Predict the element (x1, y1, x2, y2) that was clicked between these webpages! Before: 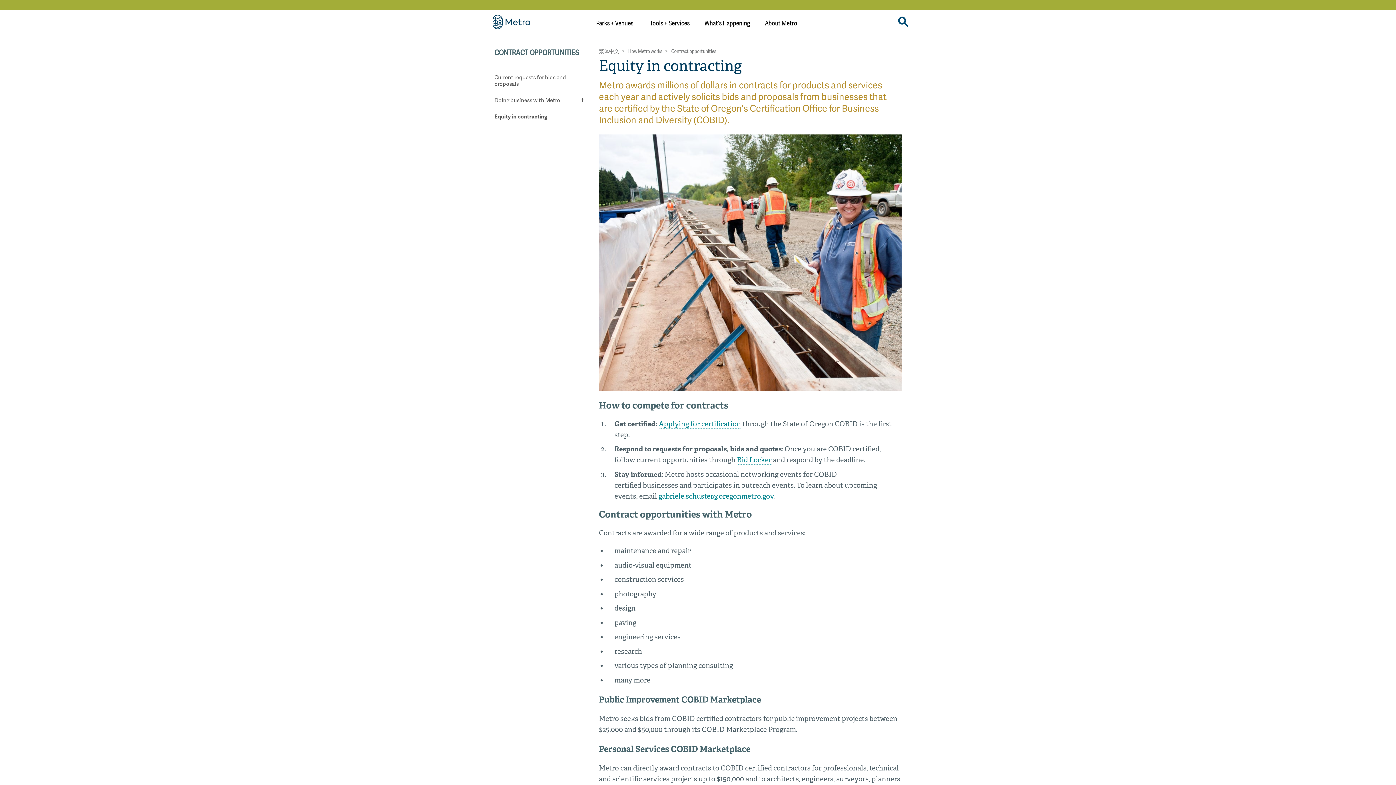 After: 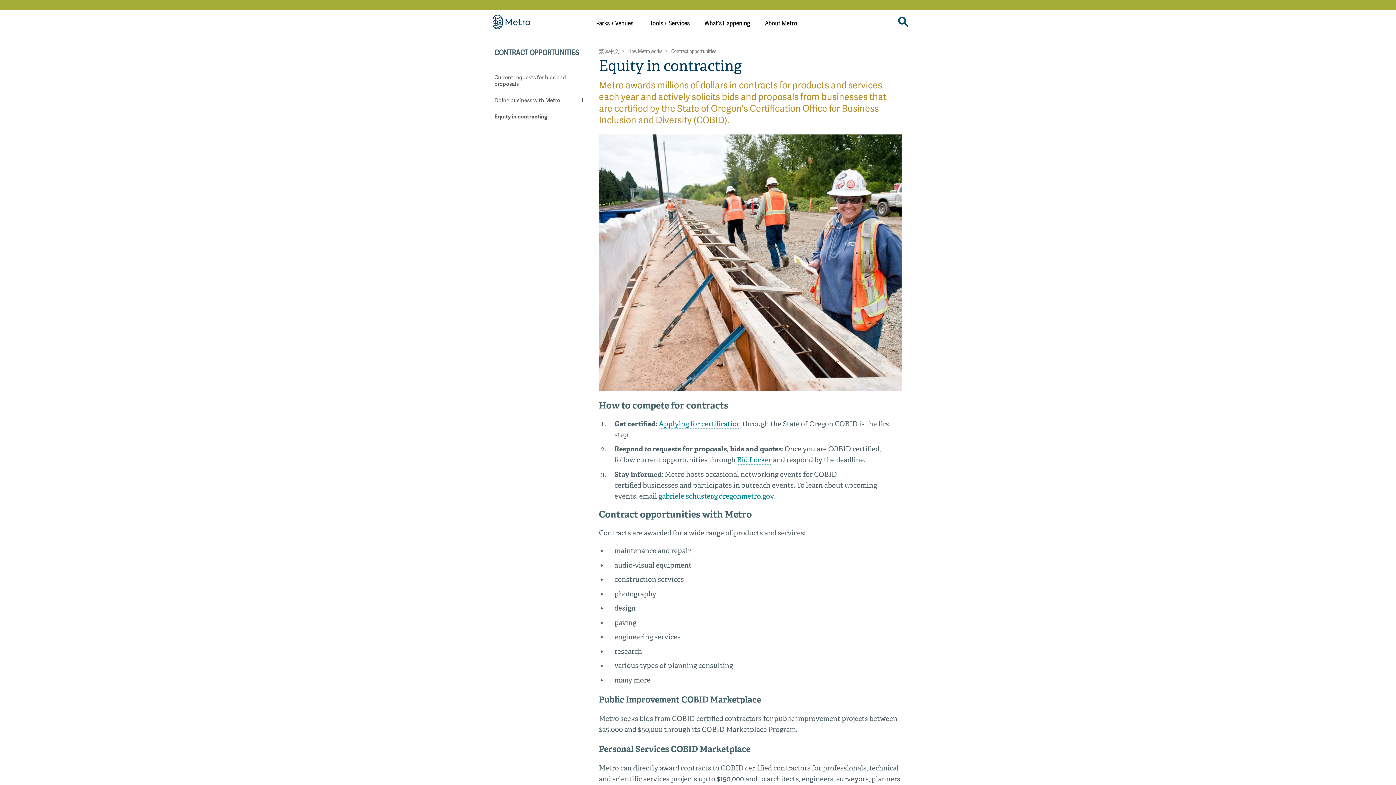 Action: bbox: (490, 108, 588, 124) label: Equity in contracting